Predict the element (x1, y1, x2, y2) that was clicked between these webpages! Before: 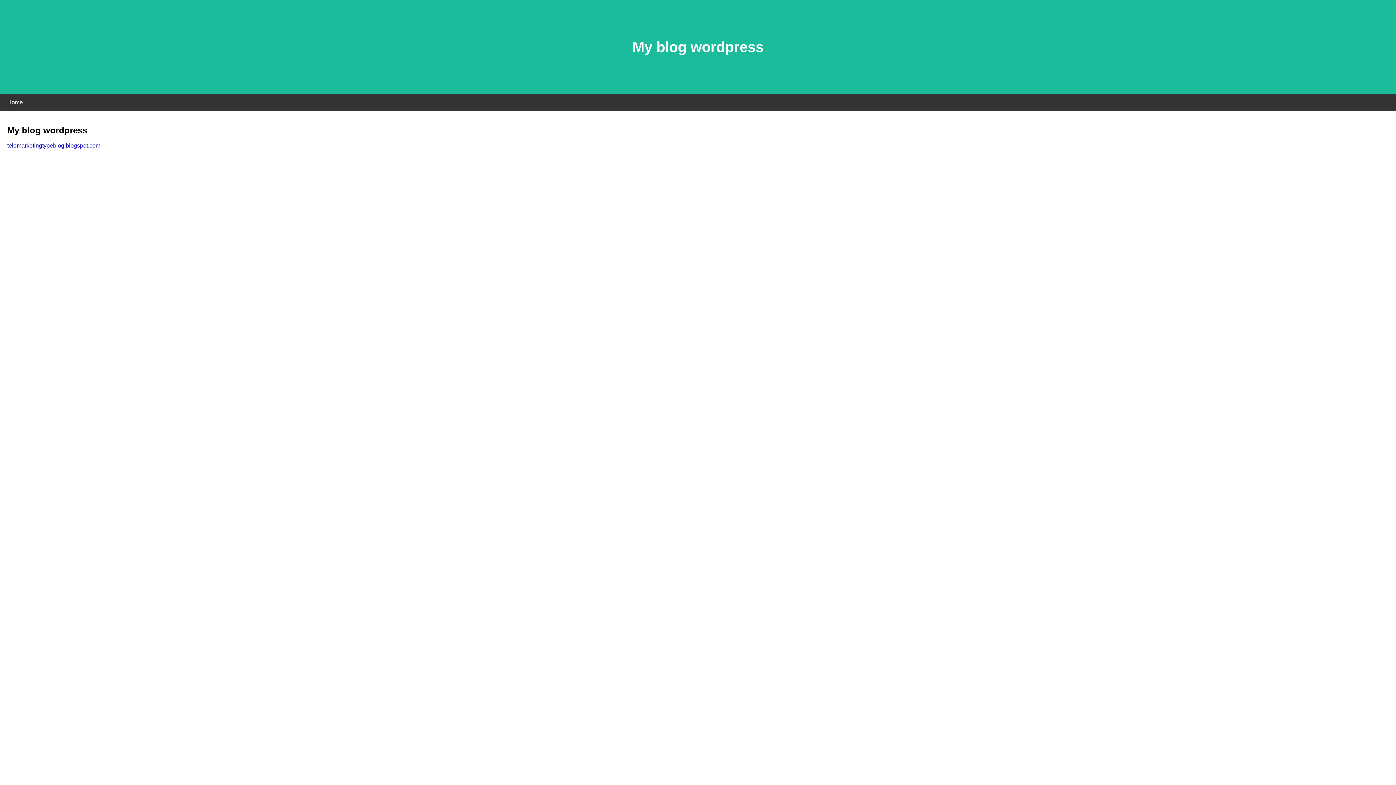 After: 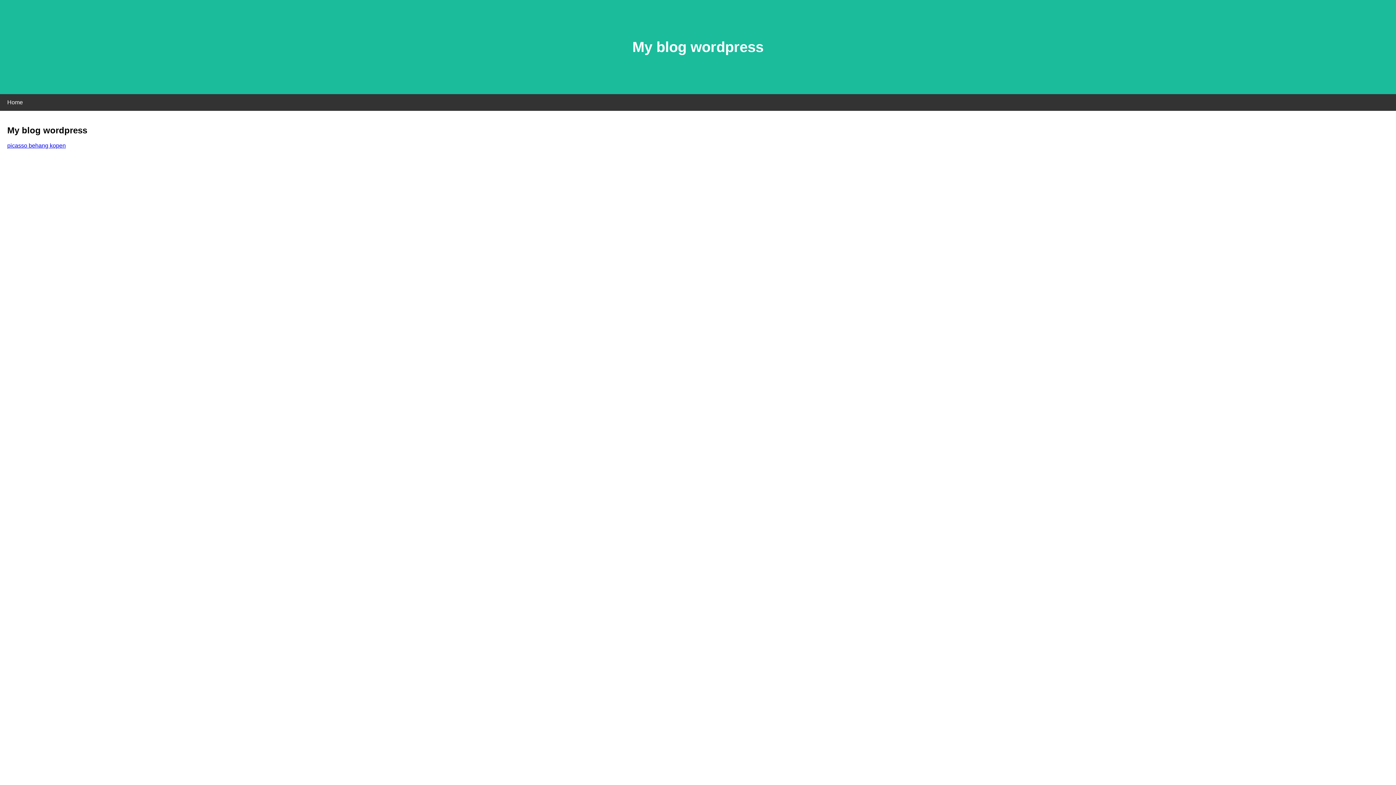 Action: bbox: (7, 142, 100, 148) label: telemarketingtypeblog.blogspot.com